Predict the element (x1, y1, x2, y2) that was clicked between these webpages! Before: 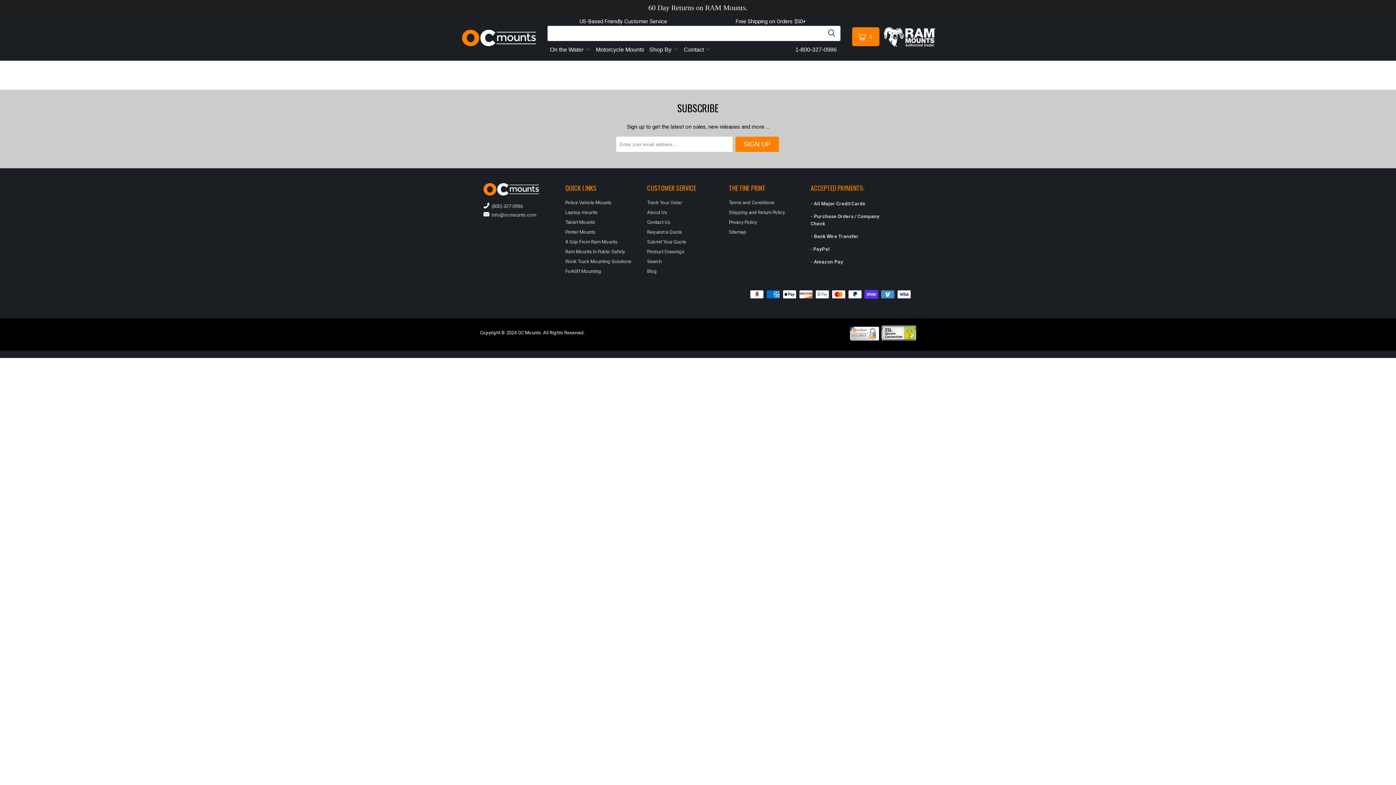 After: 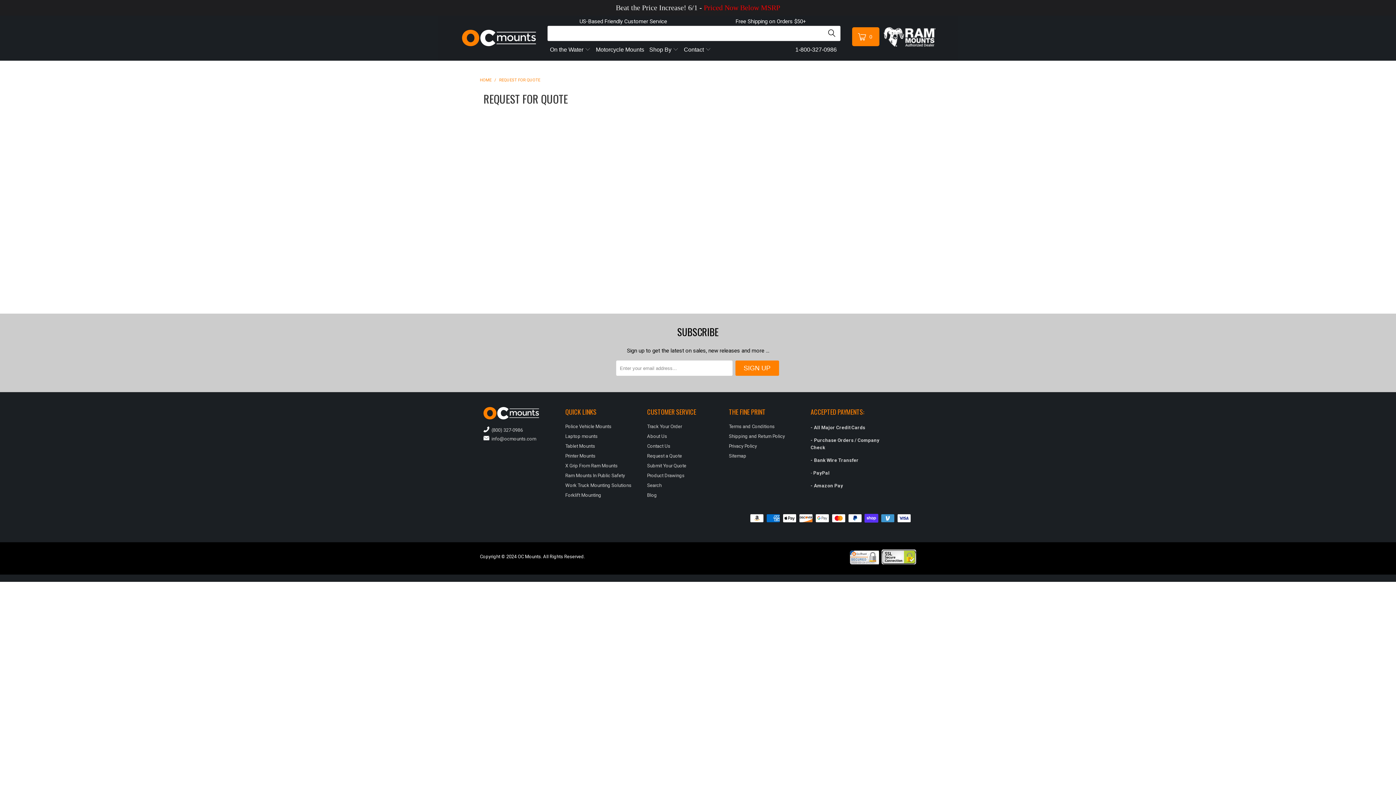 Action: bbox: (647, 229, 682, 235) label: Request a Quote